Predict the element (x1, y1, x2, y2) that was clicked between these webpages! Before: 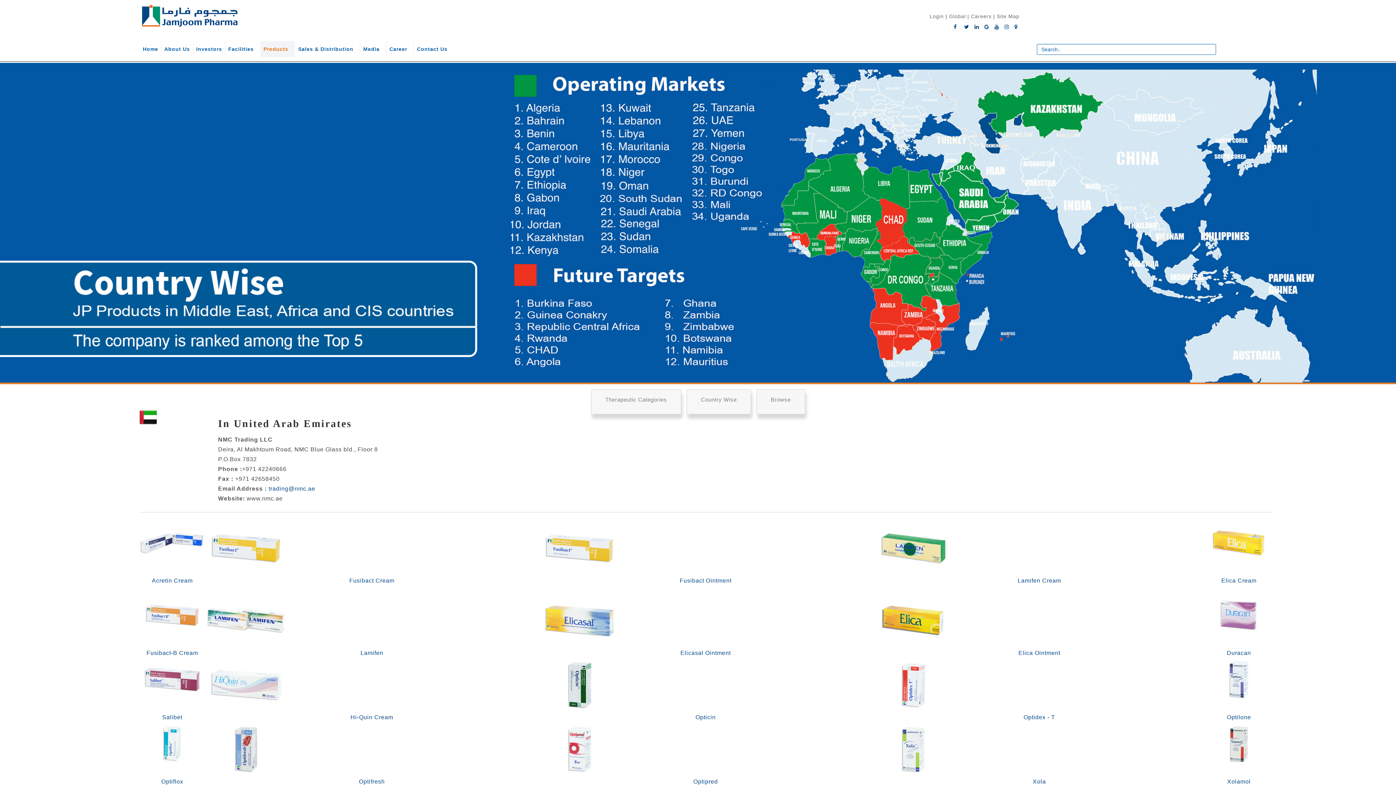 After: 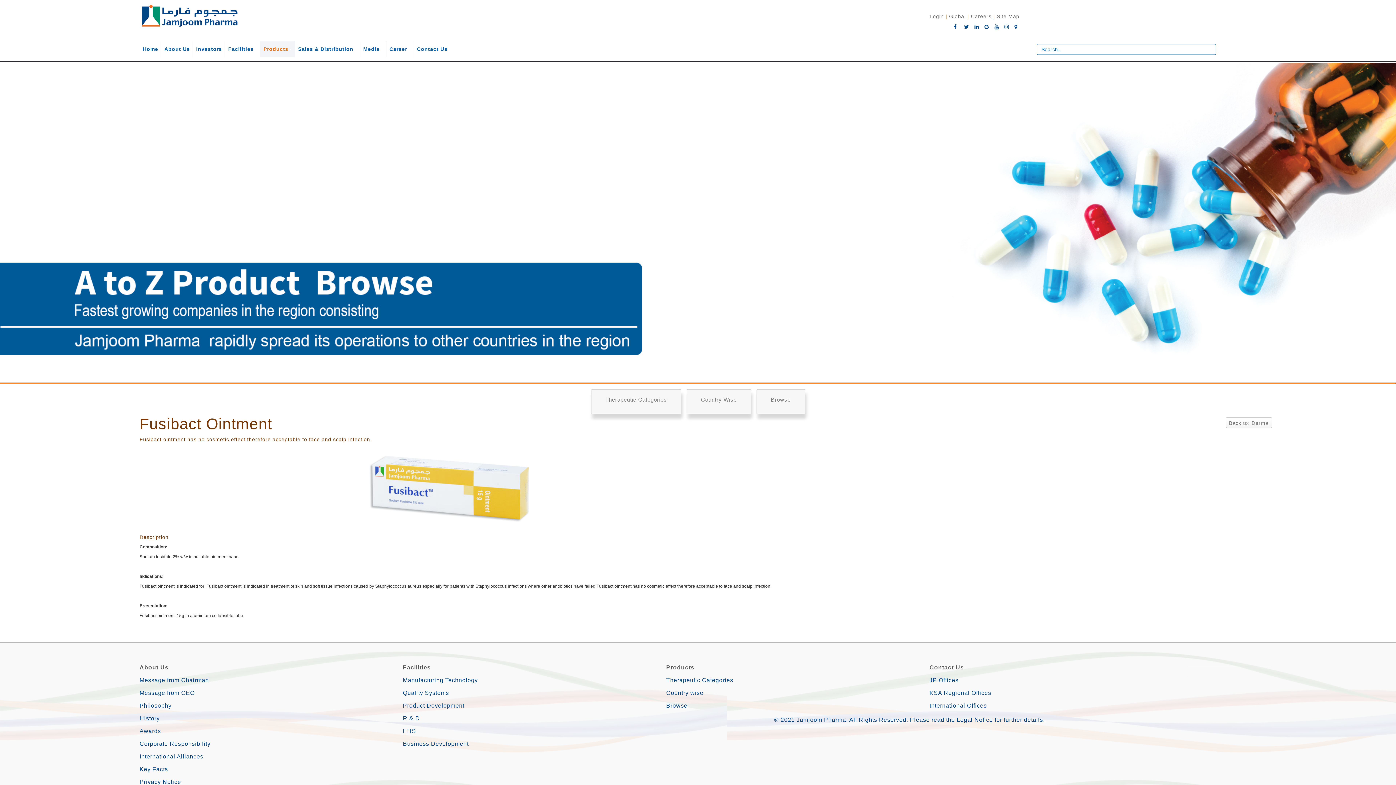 Action: label: Fusibact Ointment bbox: (679, 577, 731, 584)